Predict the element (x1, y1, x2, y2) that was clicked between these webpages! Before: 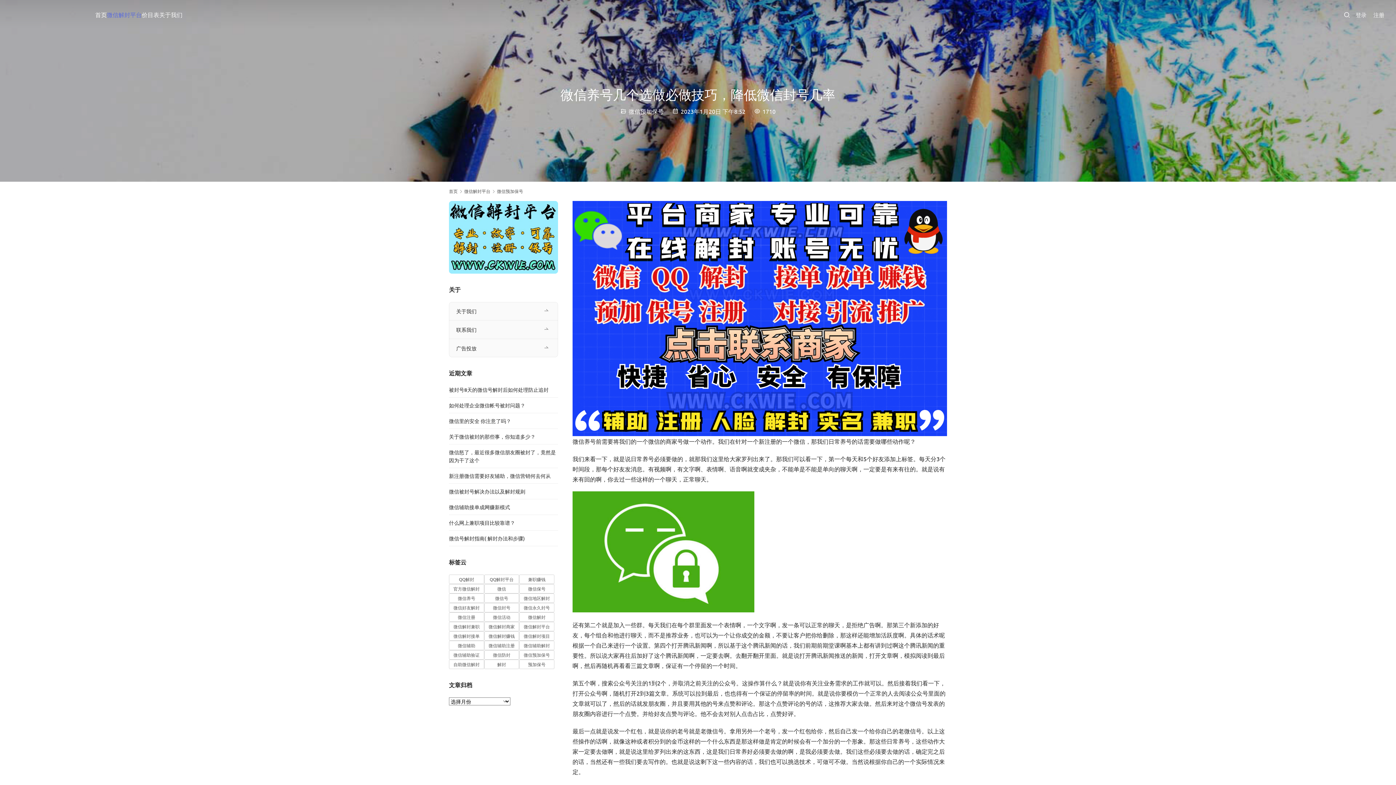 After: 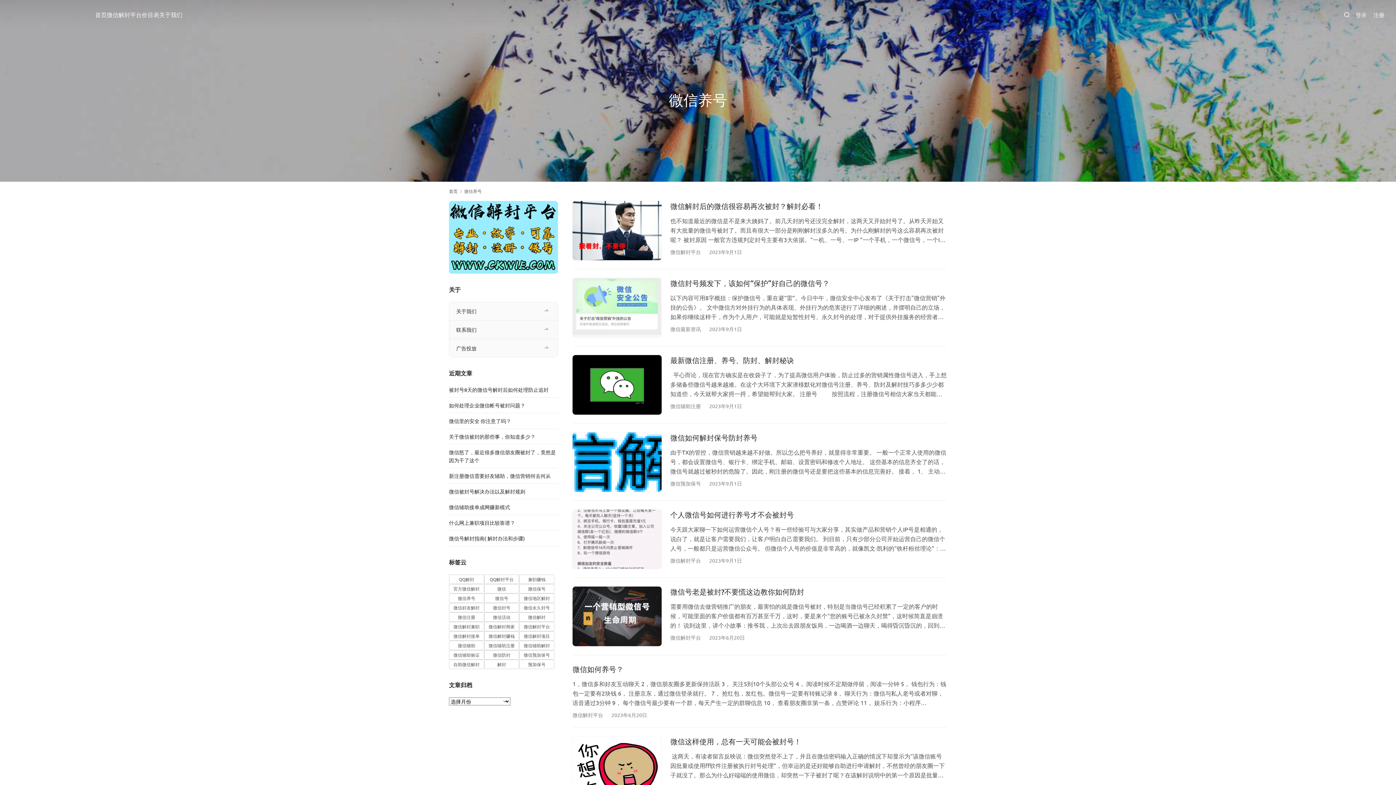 Action: bbox: (449, 593, 484, 603) label: 微信养号 (19 项)